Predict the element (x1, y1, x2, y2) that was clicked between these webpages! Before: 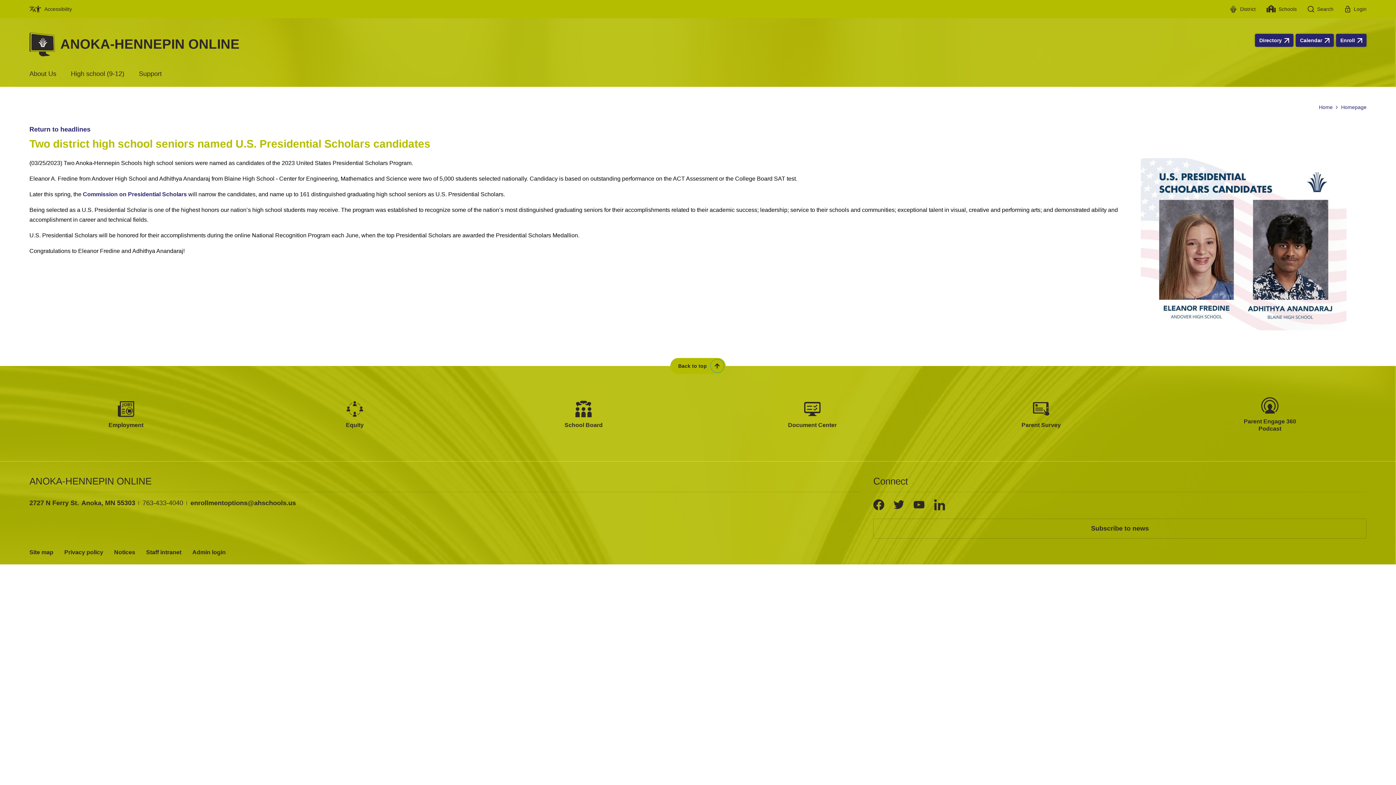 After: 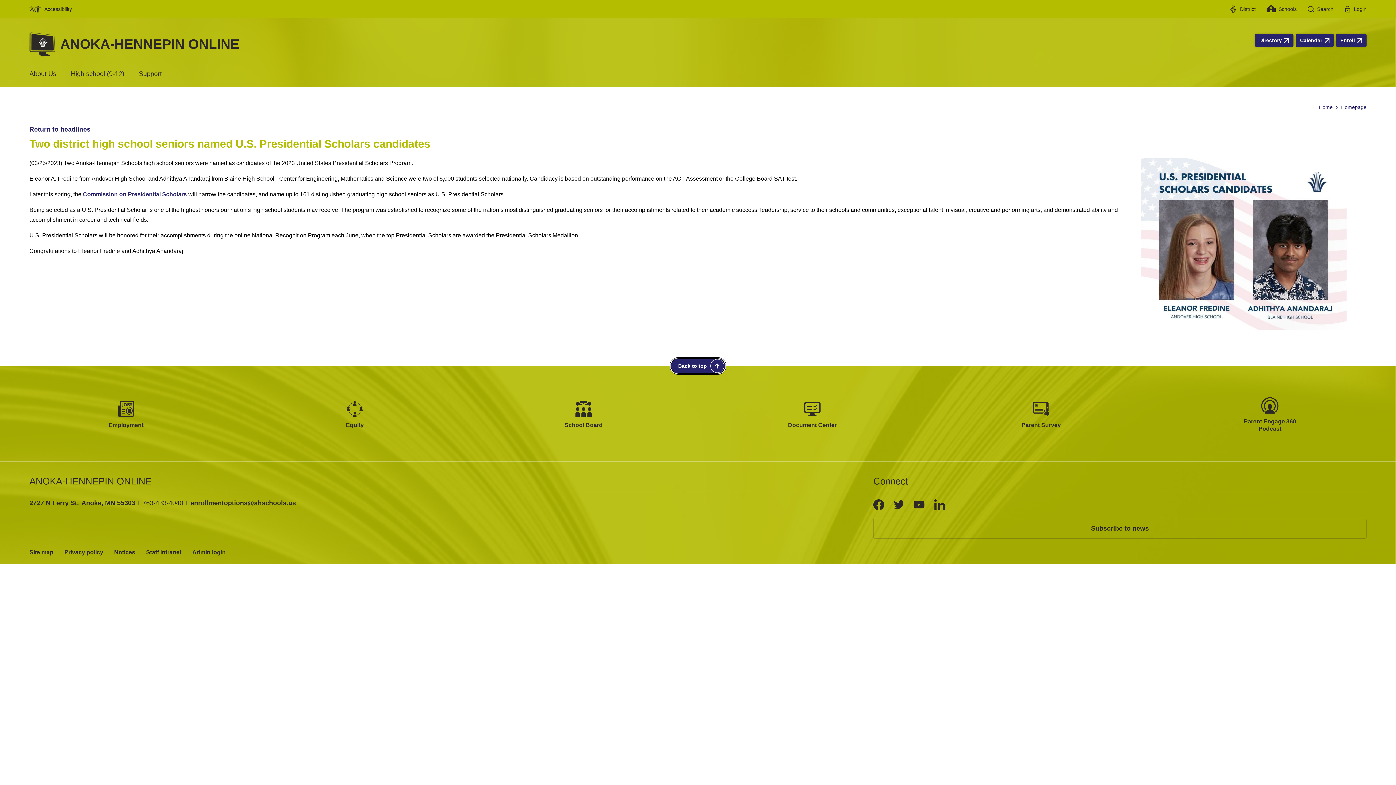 Action: bbox: (670, 358, 725, 374) label: Scroll back to the top of the page